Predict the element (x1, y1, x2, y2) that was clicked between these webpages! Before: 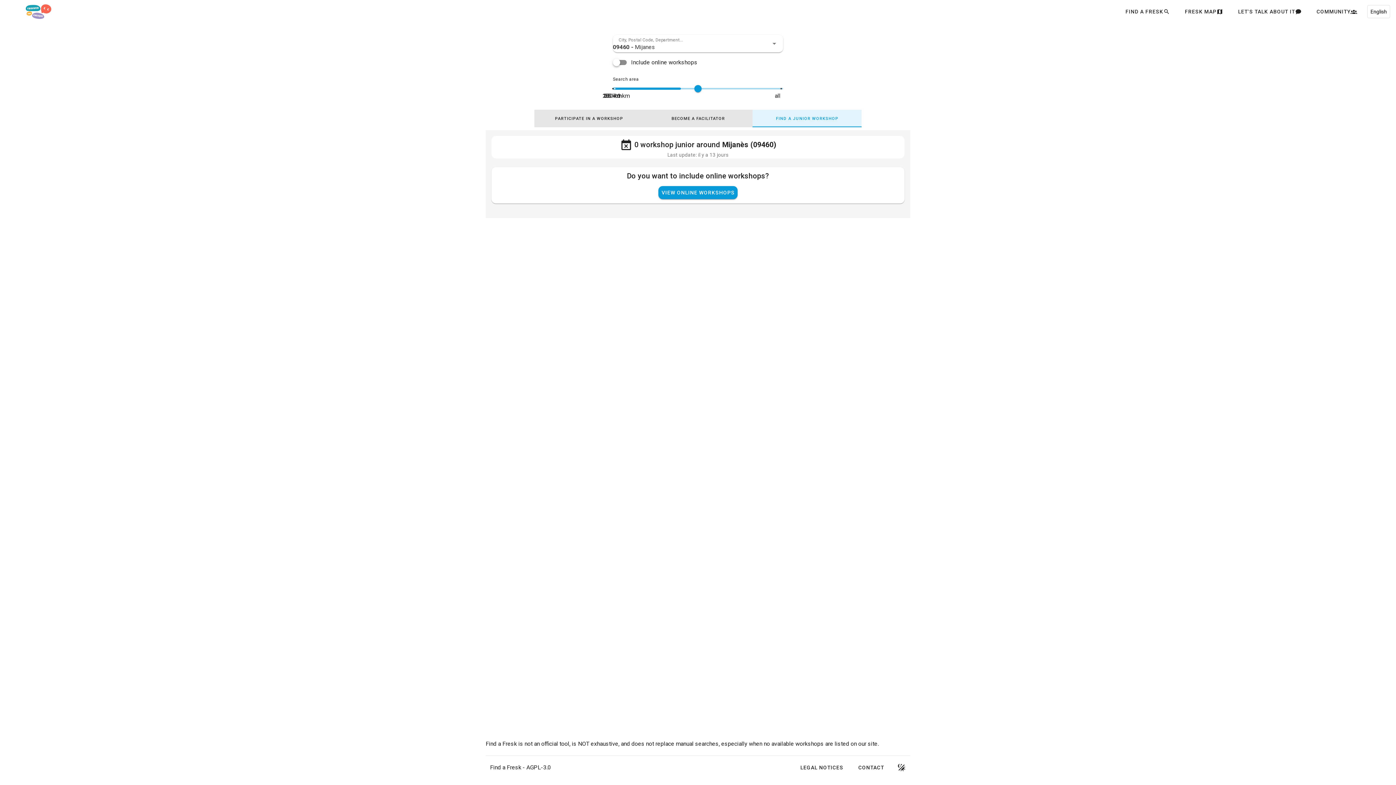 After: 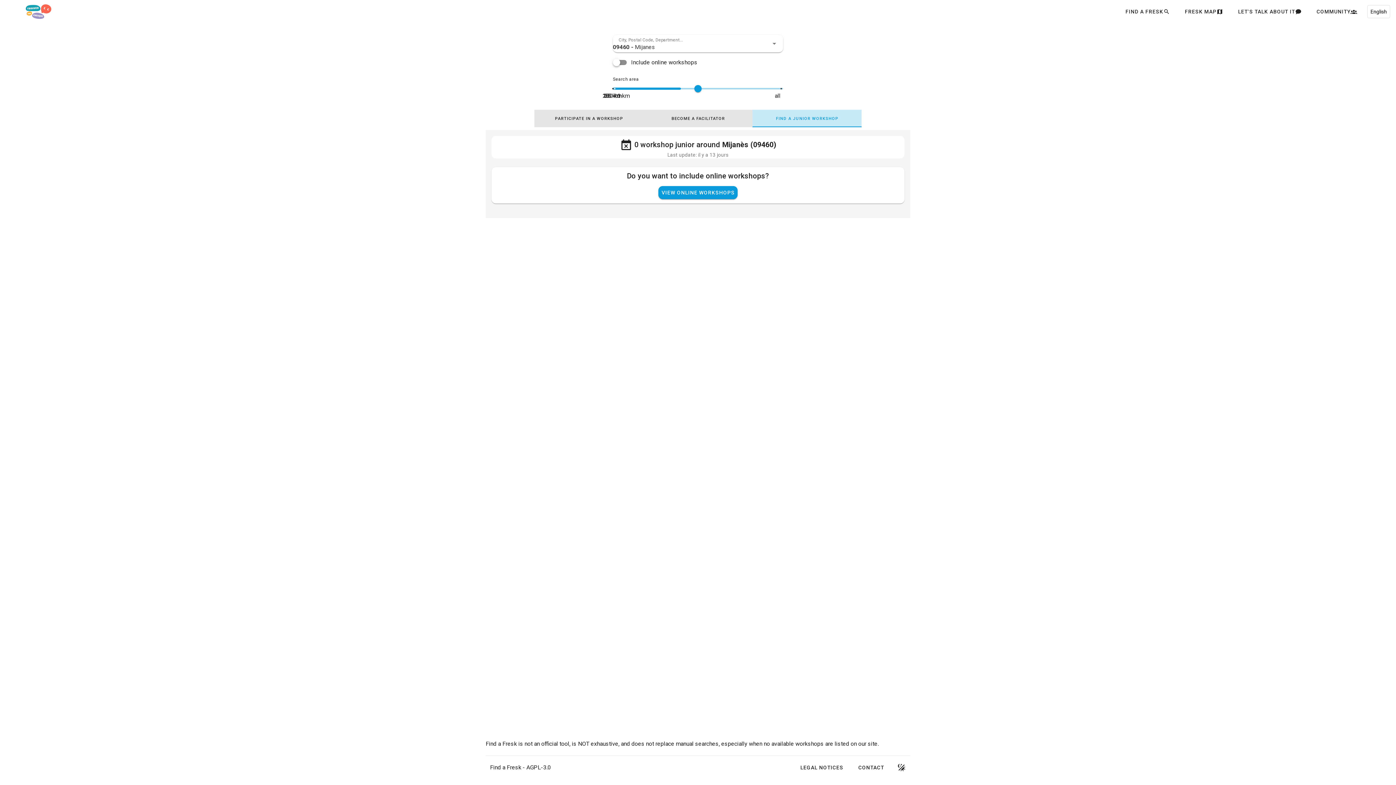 Action: bbox: (752, 109, 861, 127) label: FIND A JUNIOR WORKSHOP